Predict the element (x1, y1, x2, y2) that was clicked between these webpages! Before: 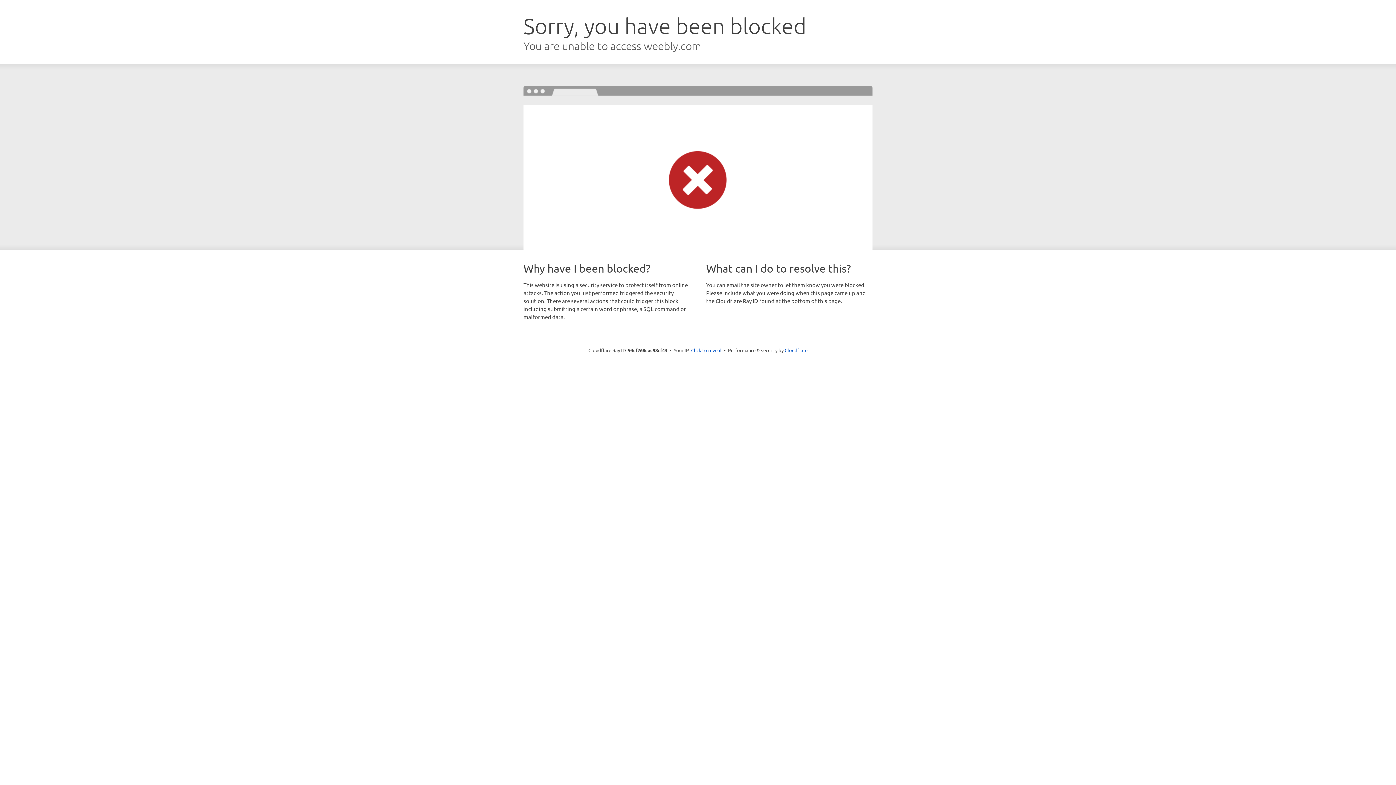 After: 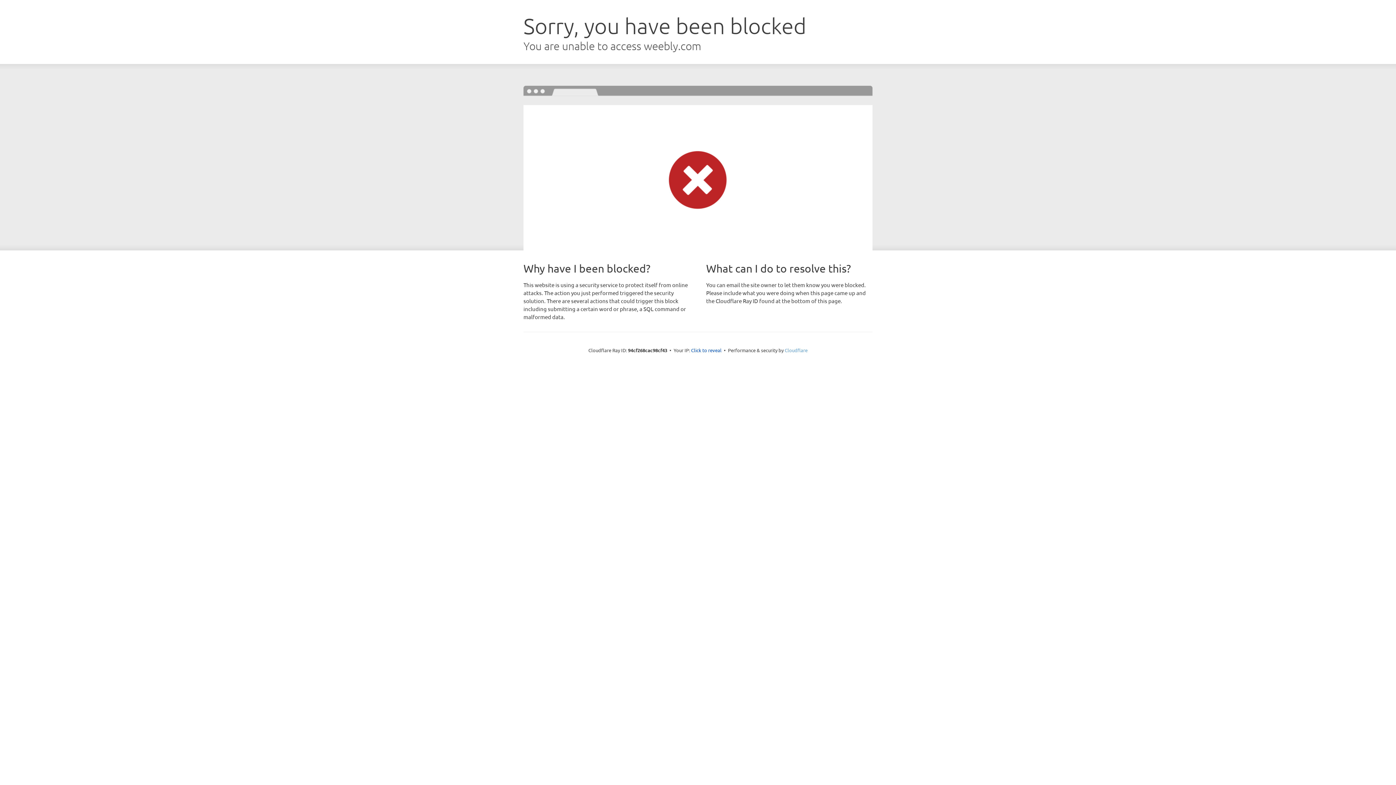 Action: bbox: (784, 347, 807, 353) label: Cloudflare